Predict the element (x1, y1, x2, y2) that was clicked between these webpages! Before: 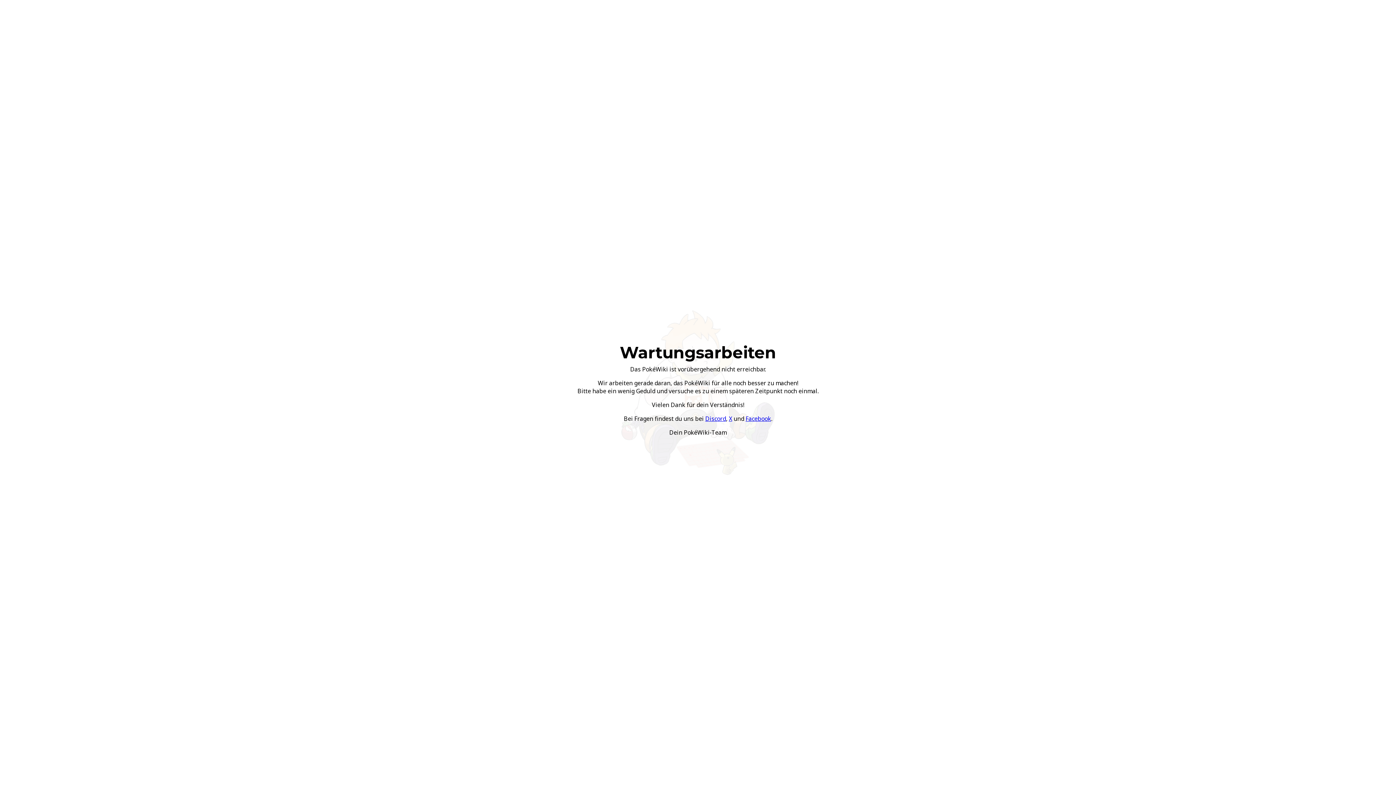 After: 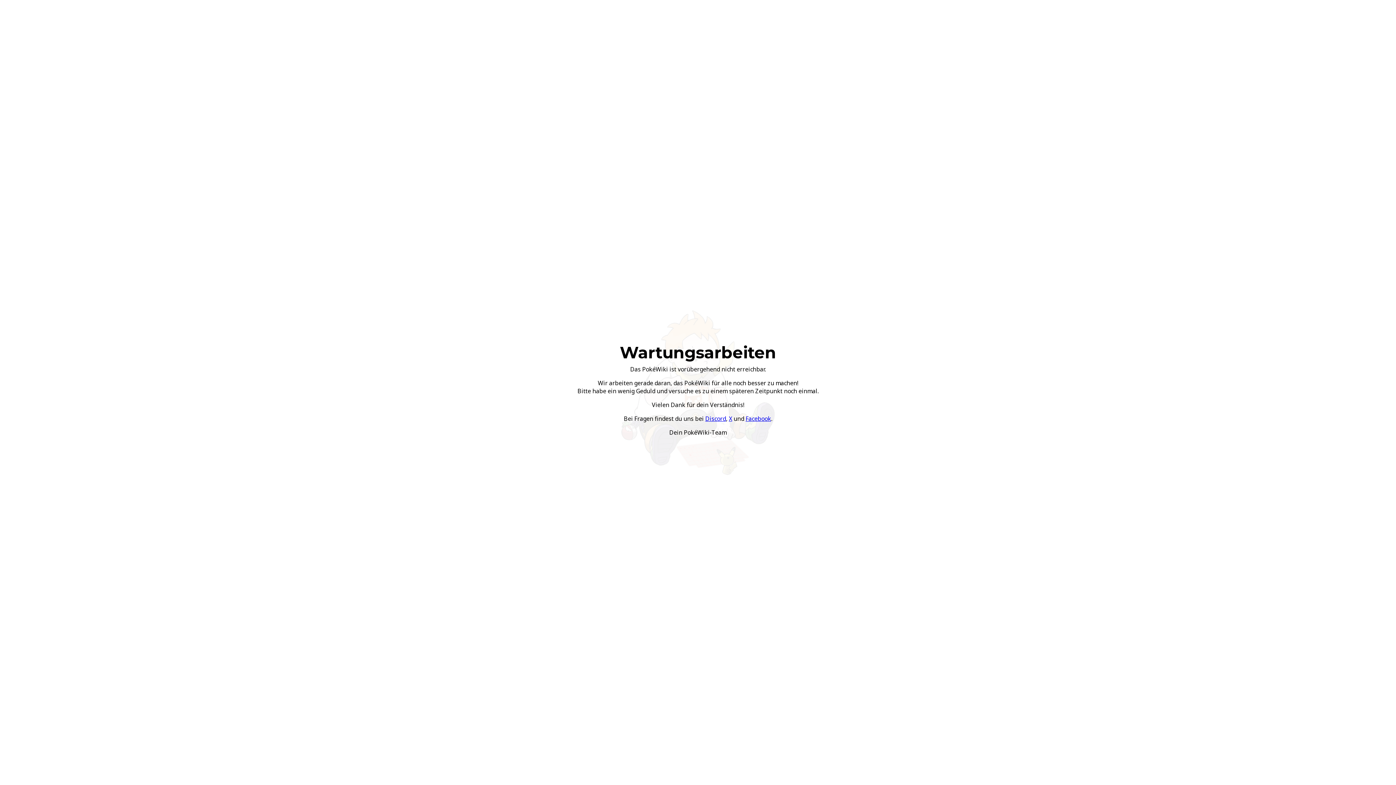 Action: label: Facebook bbox: (745, 414, 771, 422)